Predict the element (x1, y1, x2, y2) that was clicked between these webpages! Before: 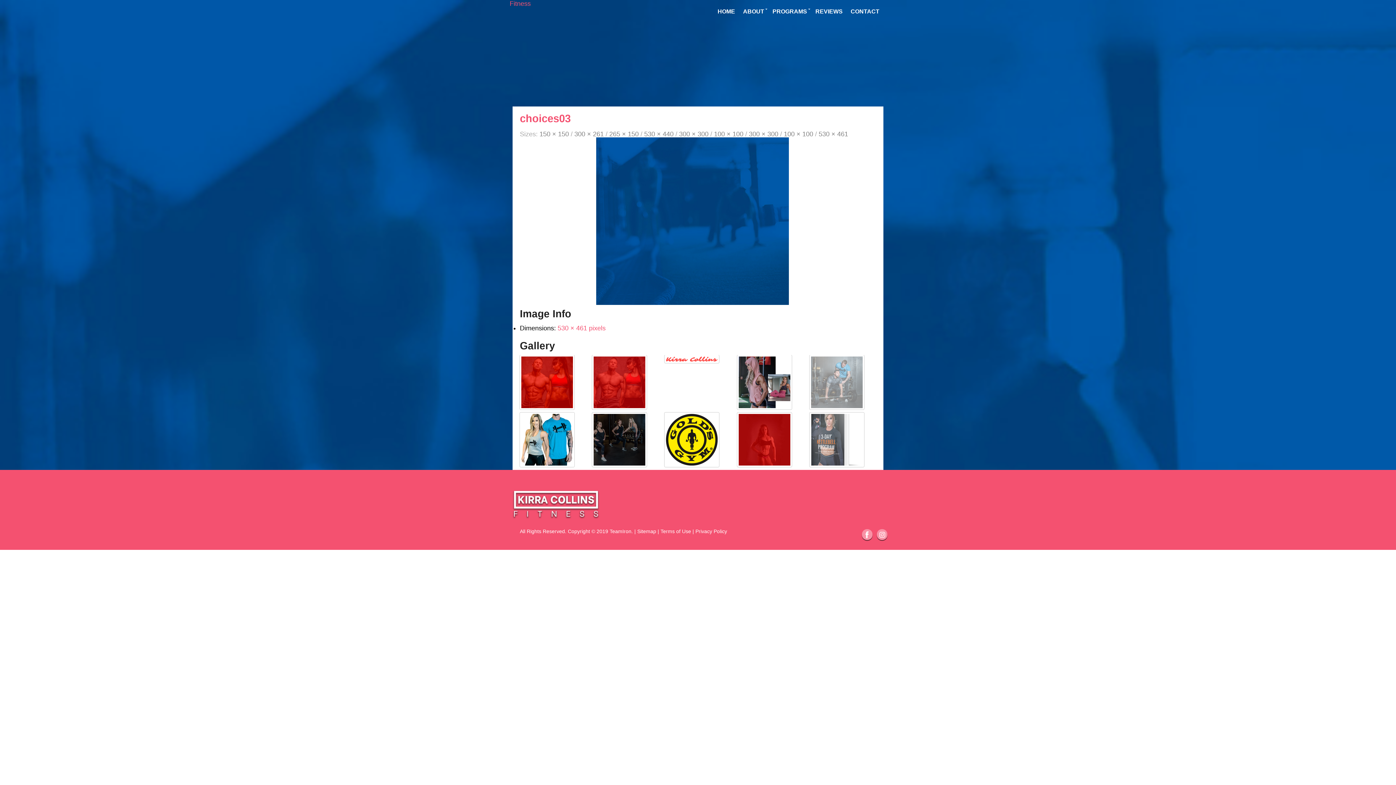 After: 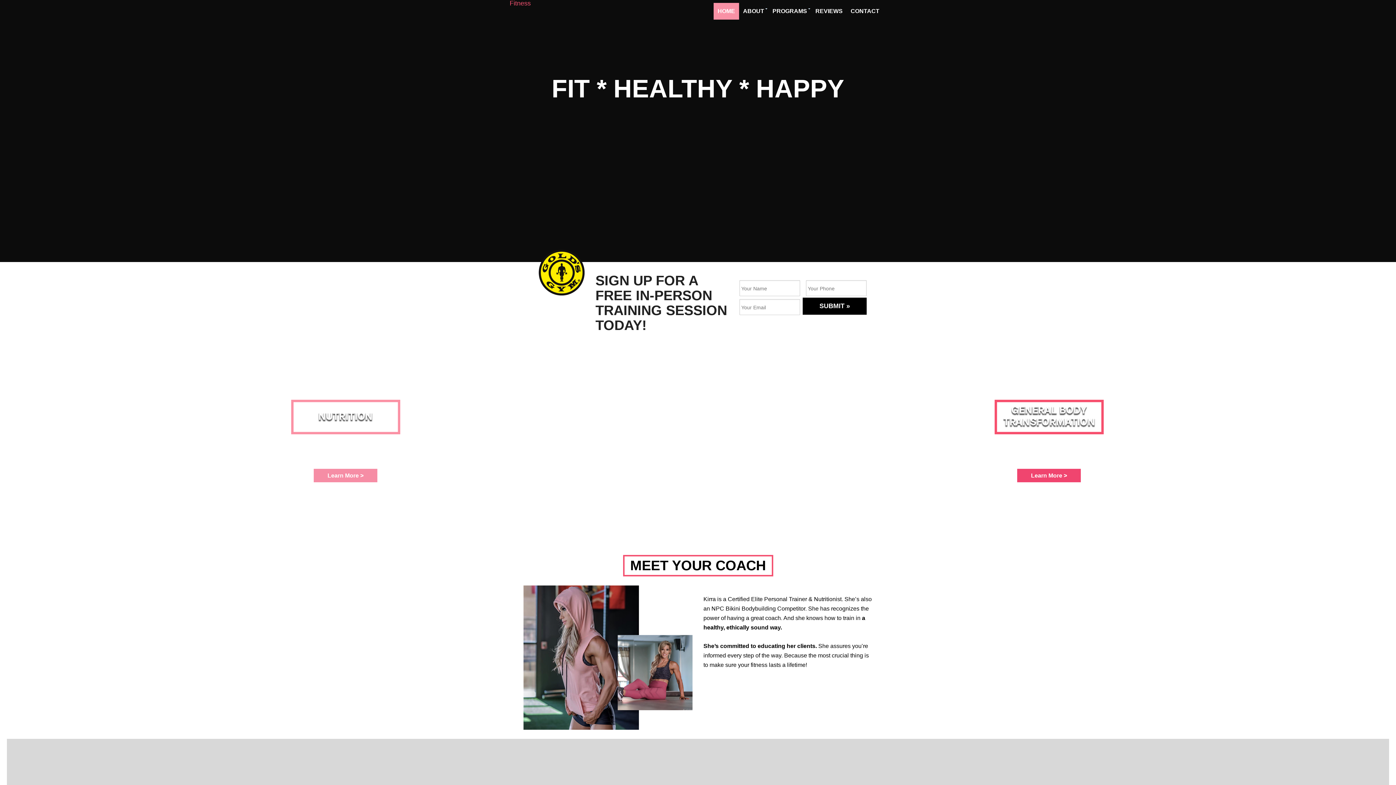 Action: bbox: (512, 0, 570, 7)